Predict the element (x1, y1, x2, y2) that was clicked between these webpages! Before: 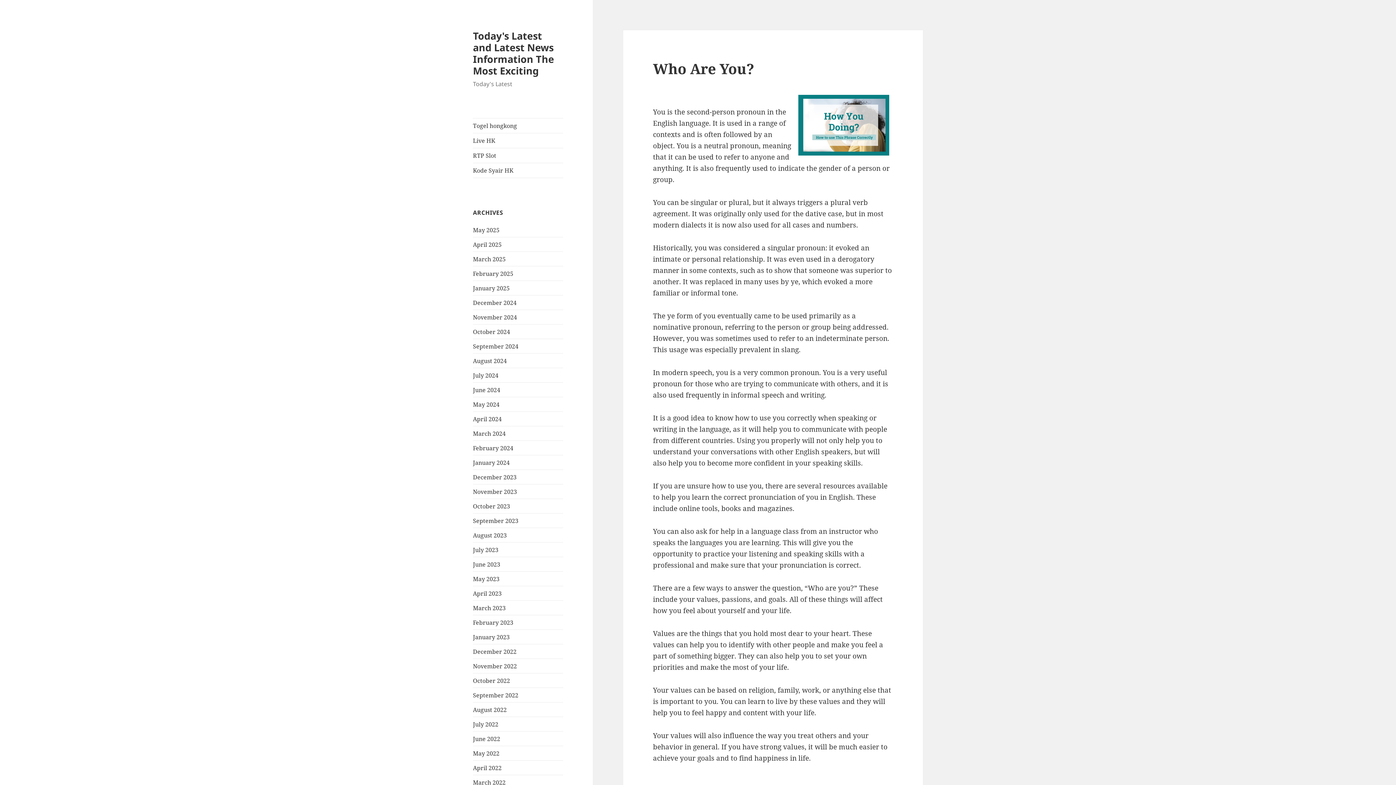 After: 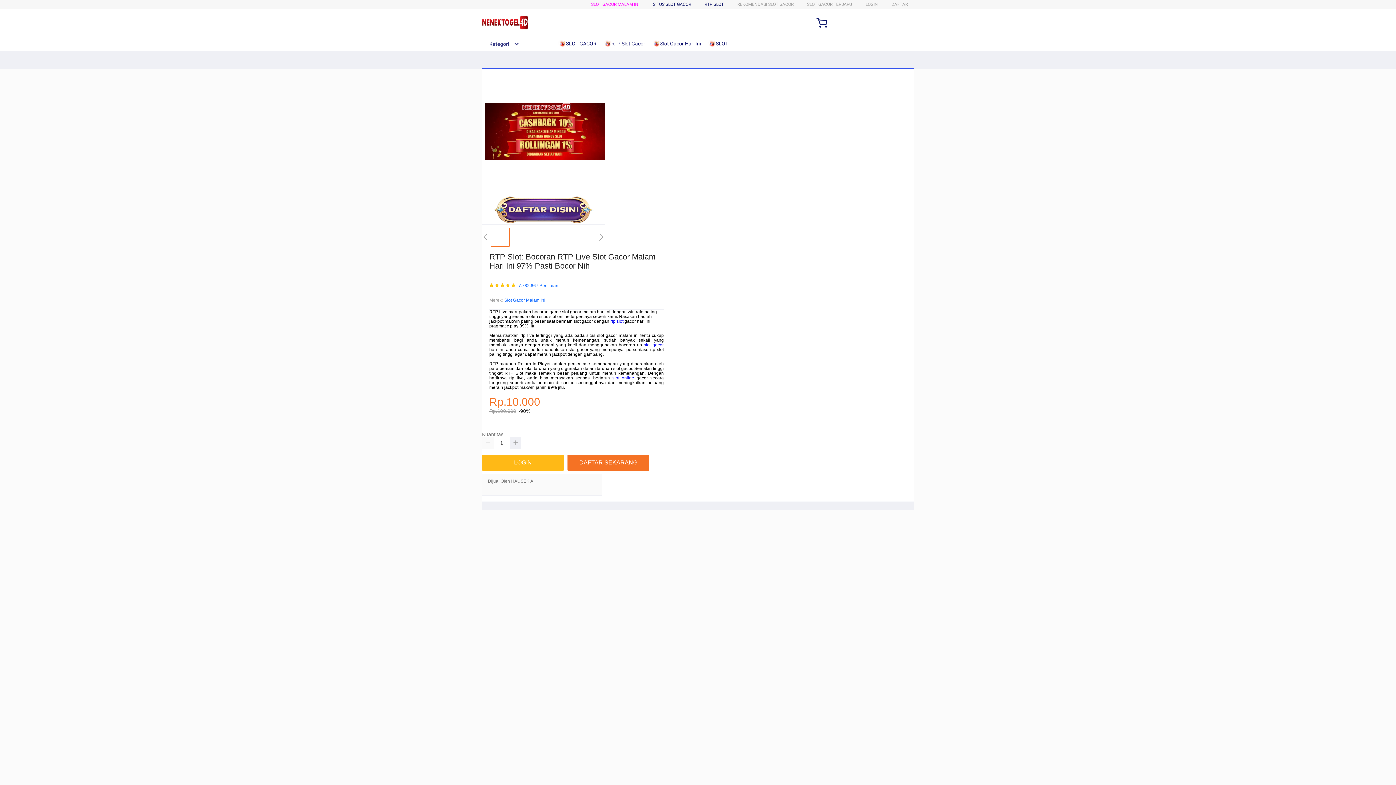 Action: label: RTP Slot bbox: (473, 148, 563, 162)